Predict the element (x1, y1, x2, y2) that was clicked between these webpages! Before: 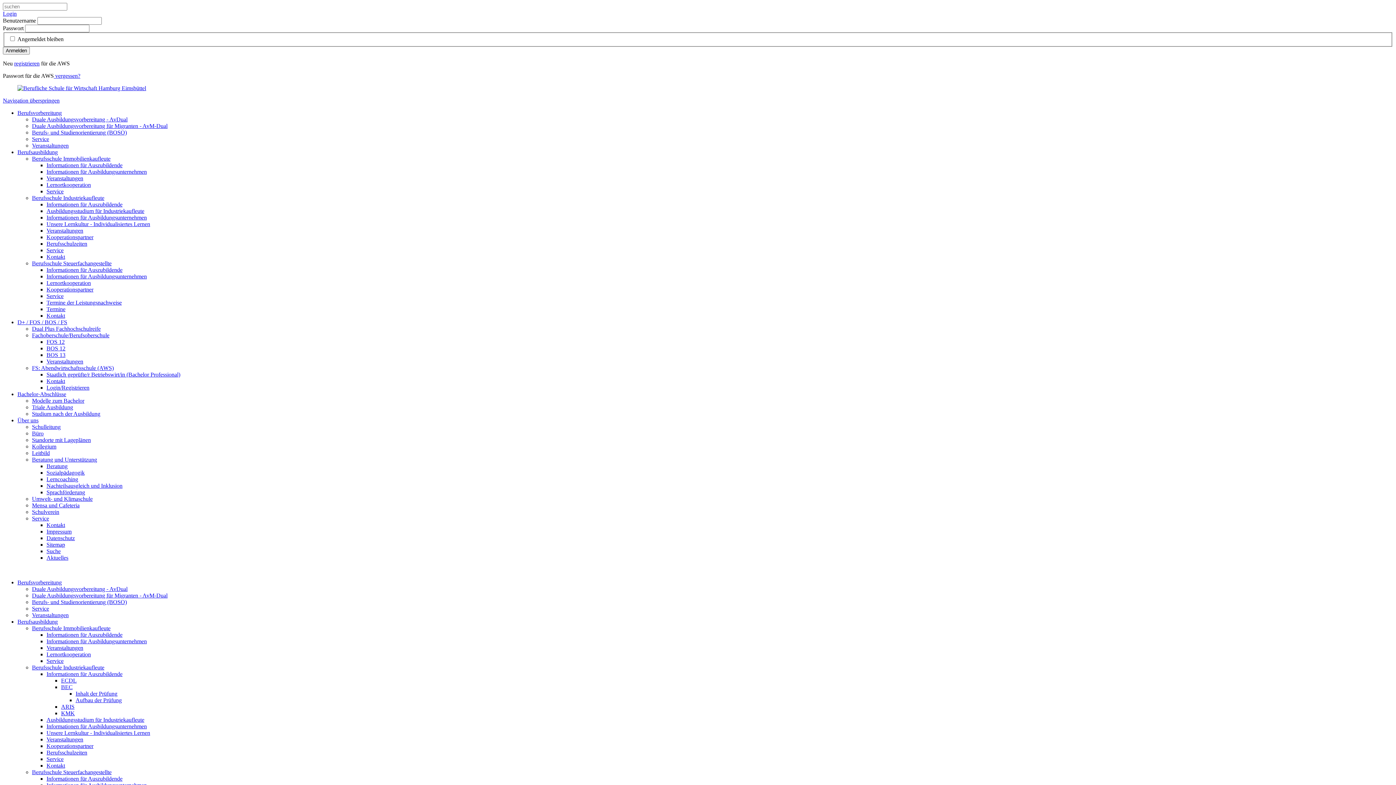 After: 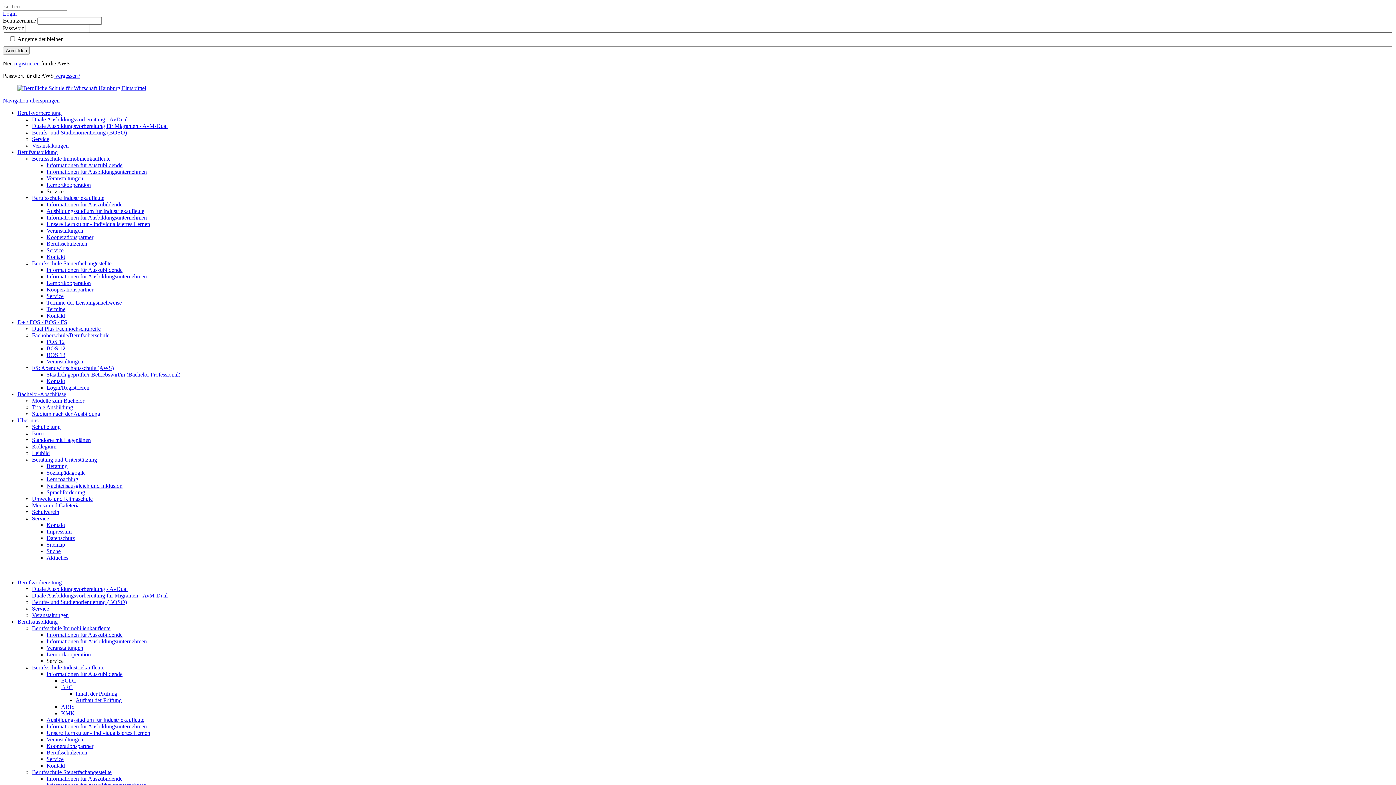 Action: label: Service bbox: (46, 188, 63, 194)